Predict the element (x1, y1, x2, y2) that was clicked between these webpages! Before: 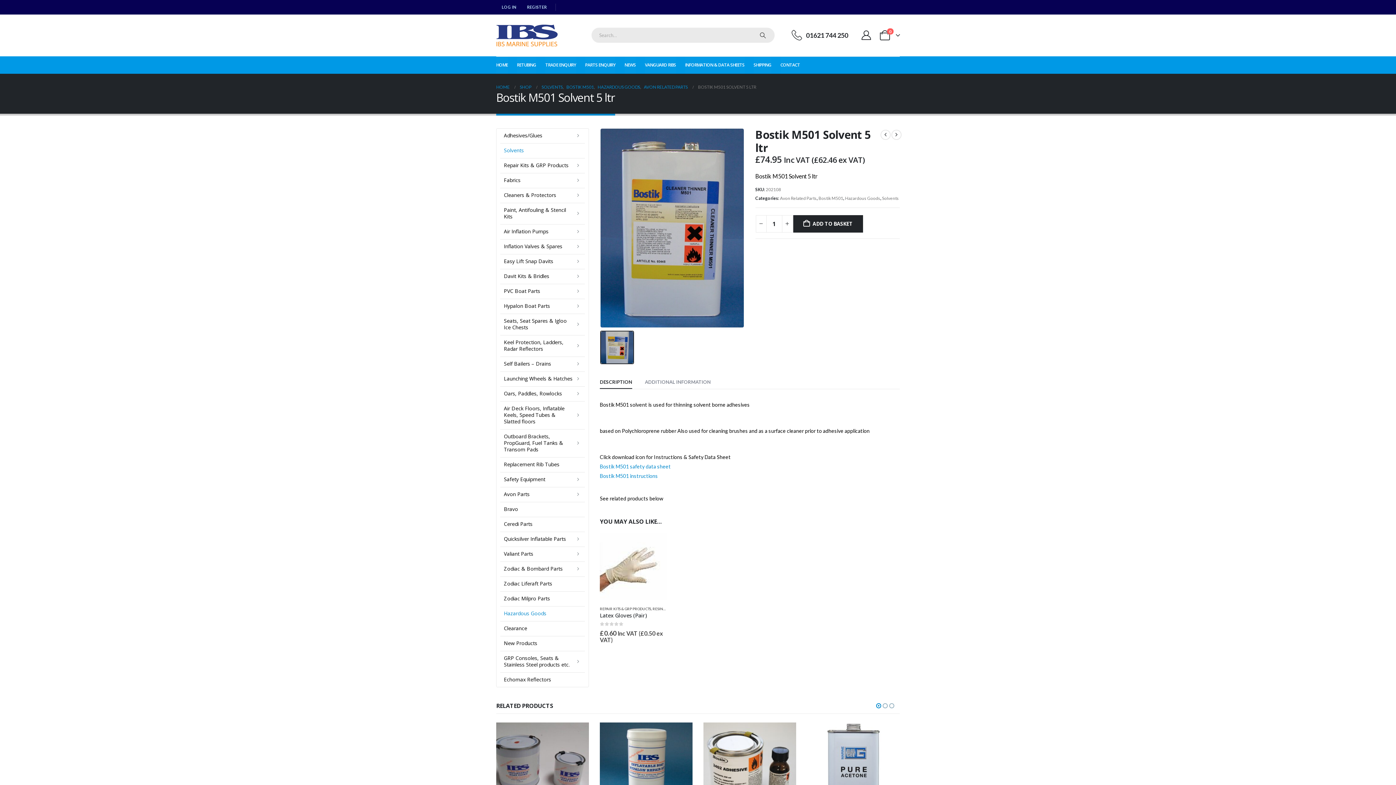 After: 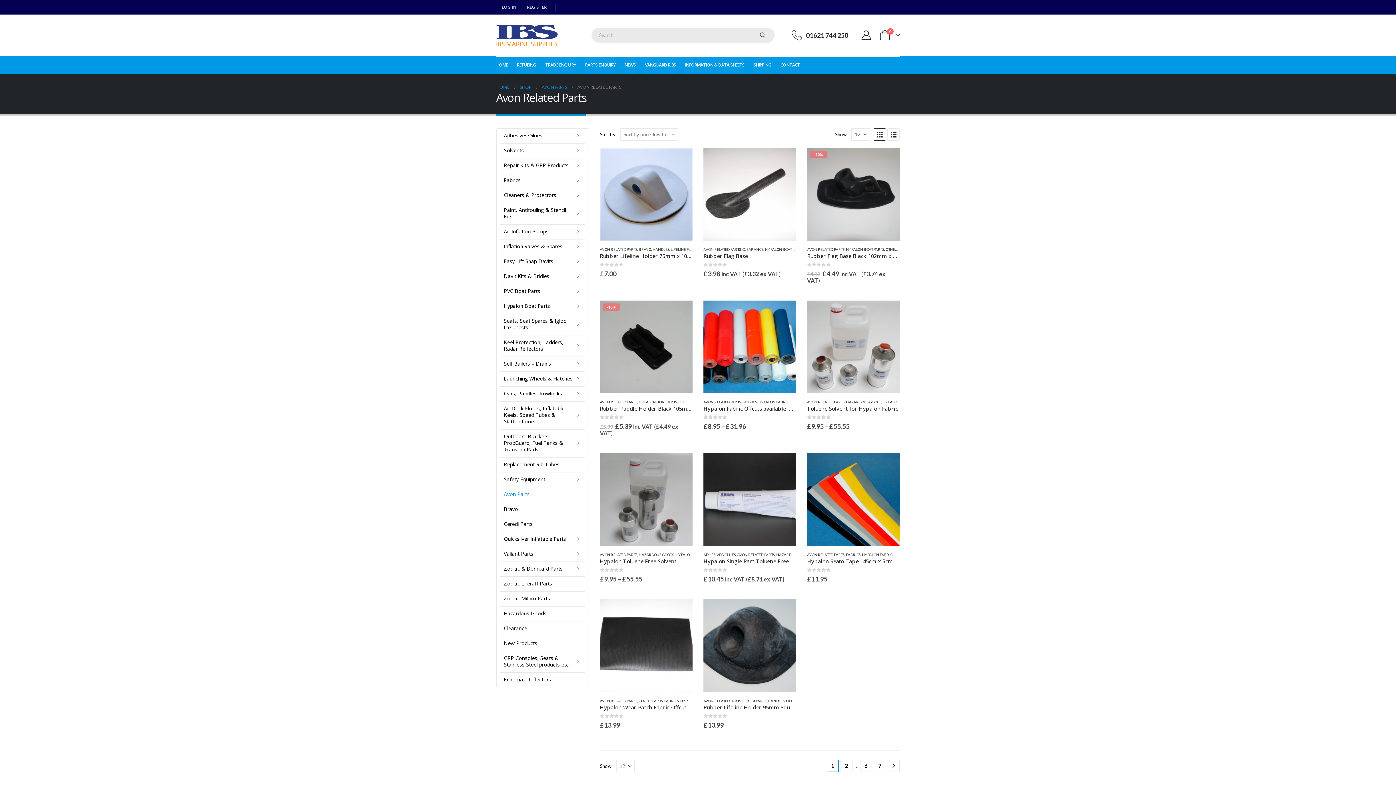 Action: bbox: (644, 83, 688, 90) label: AVON RELATED PARTS